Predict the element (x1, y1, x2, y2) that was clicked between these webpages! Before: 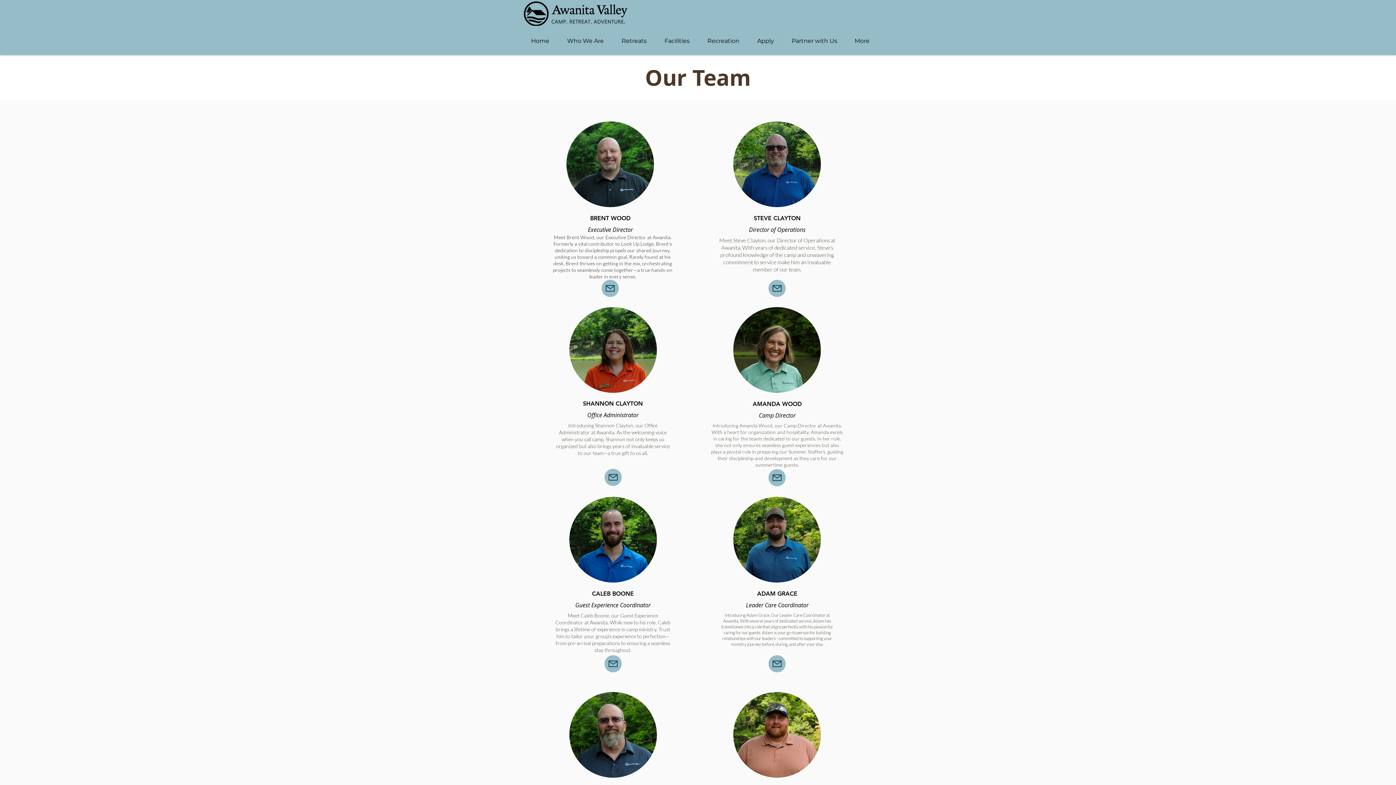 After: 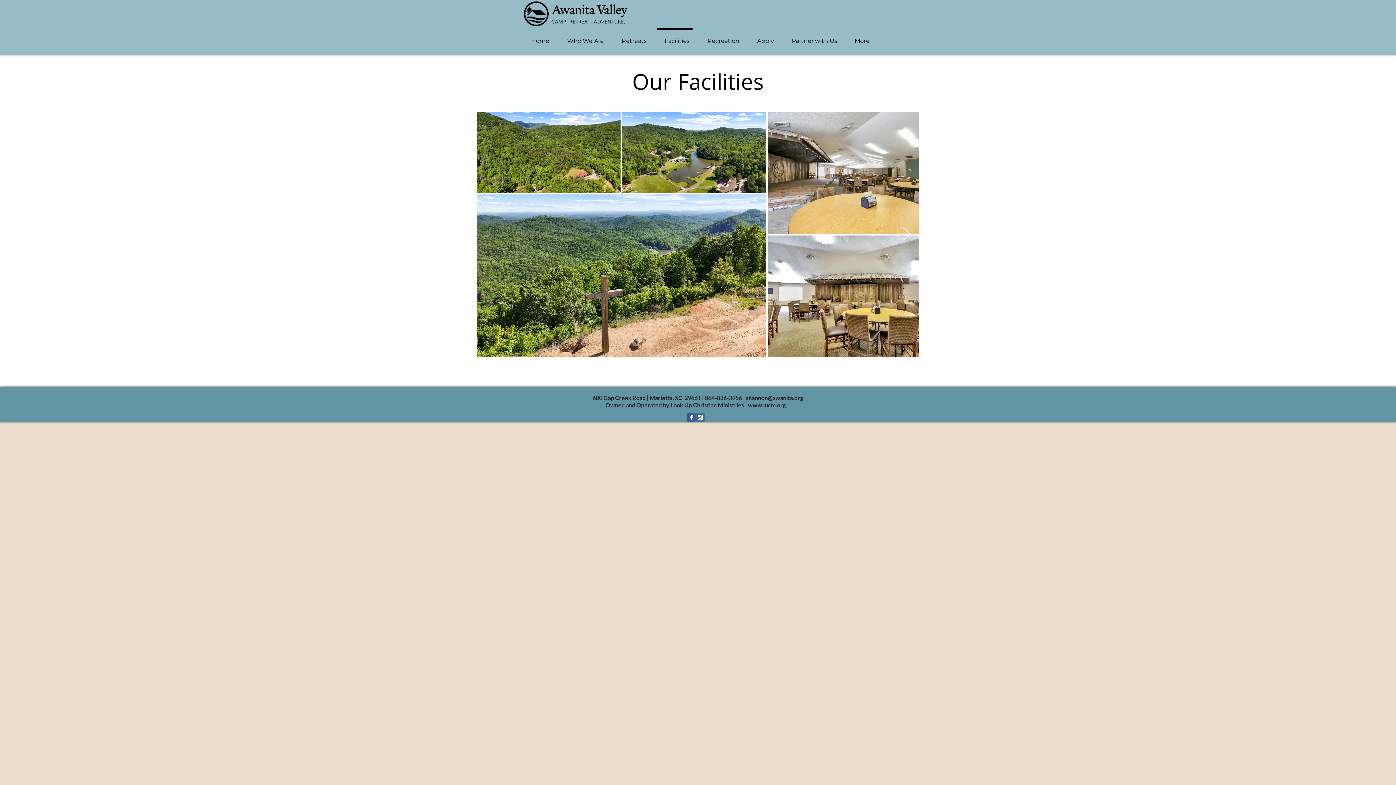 Action: label: Facilities bbox: (653, 28, 696, 46)